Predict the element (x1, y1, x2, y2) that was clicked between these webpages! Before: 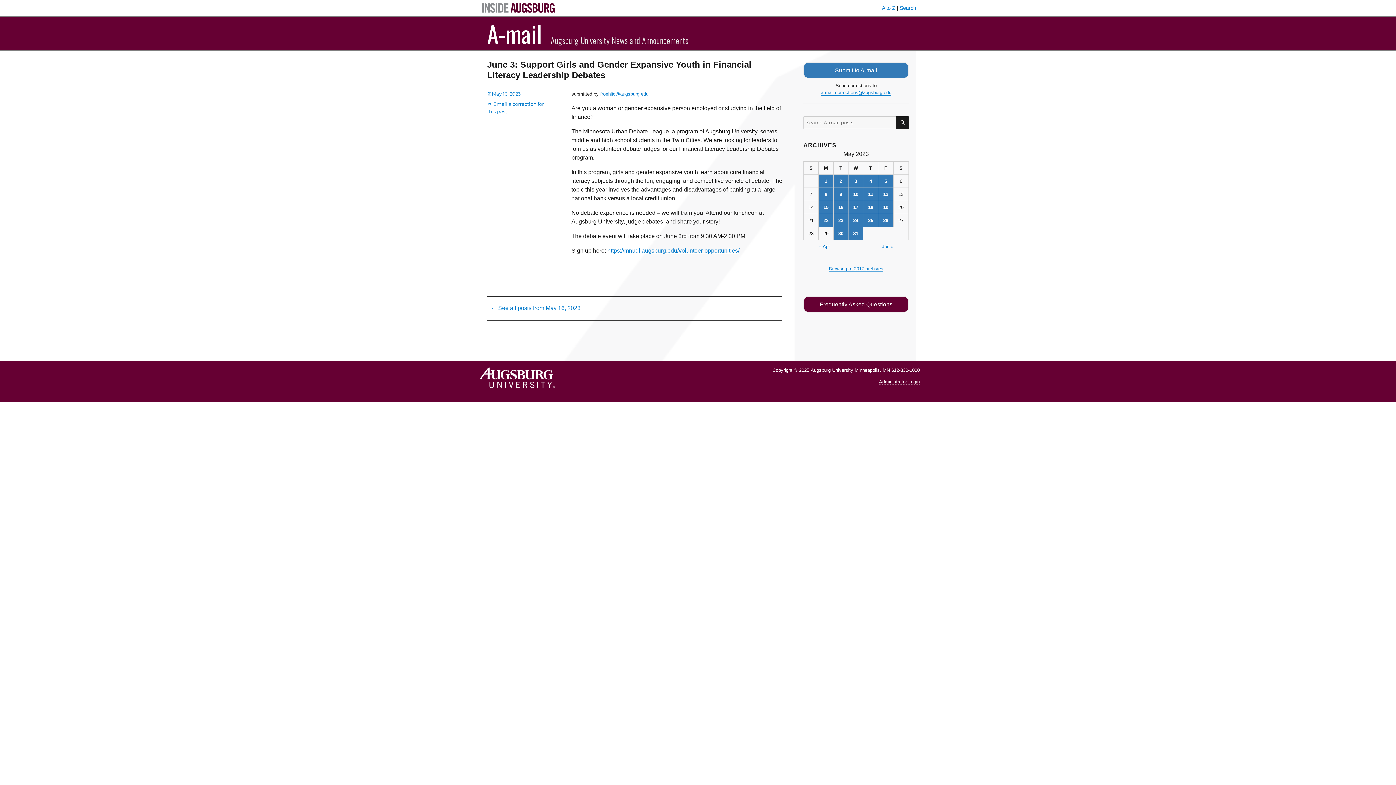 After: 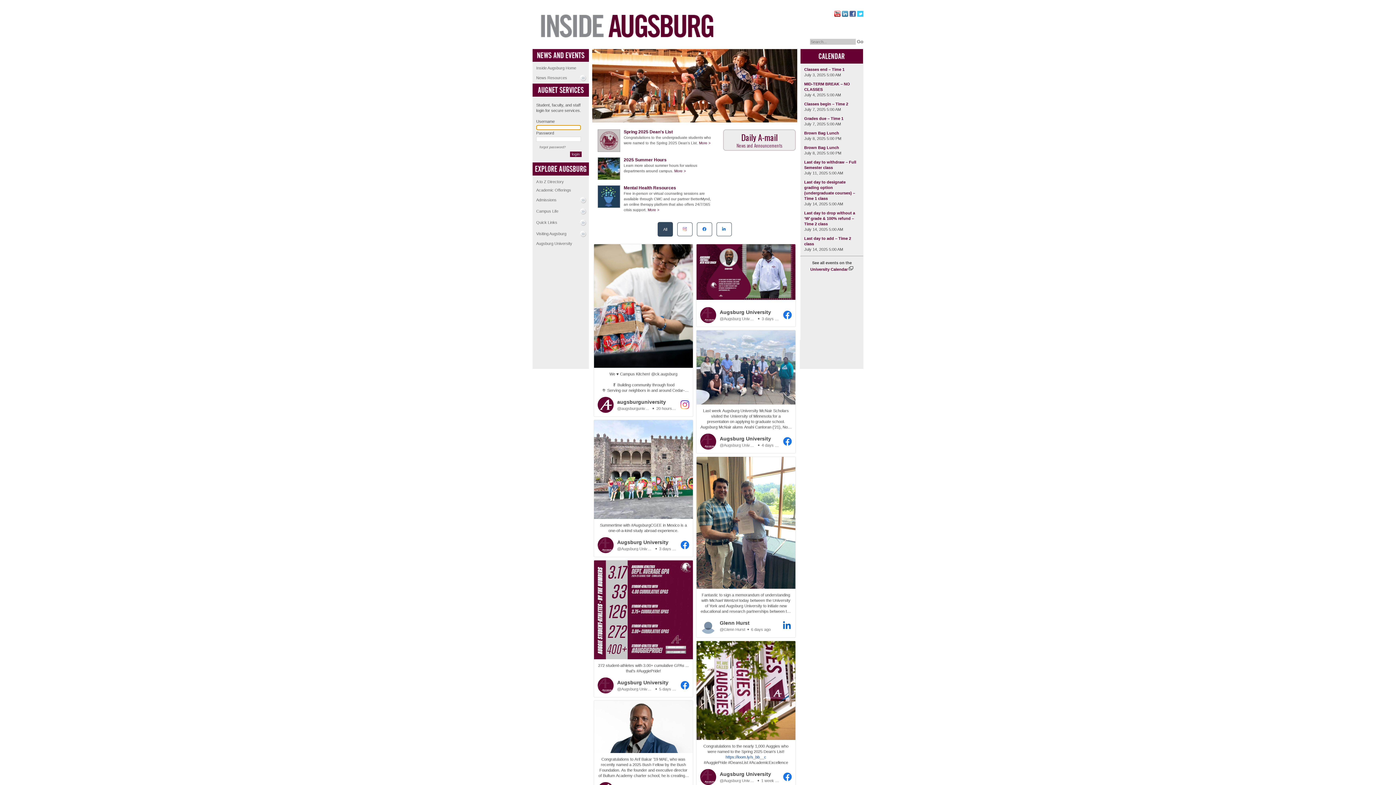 Action: bbox: (480, 4, 557, 10)